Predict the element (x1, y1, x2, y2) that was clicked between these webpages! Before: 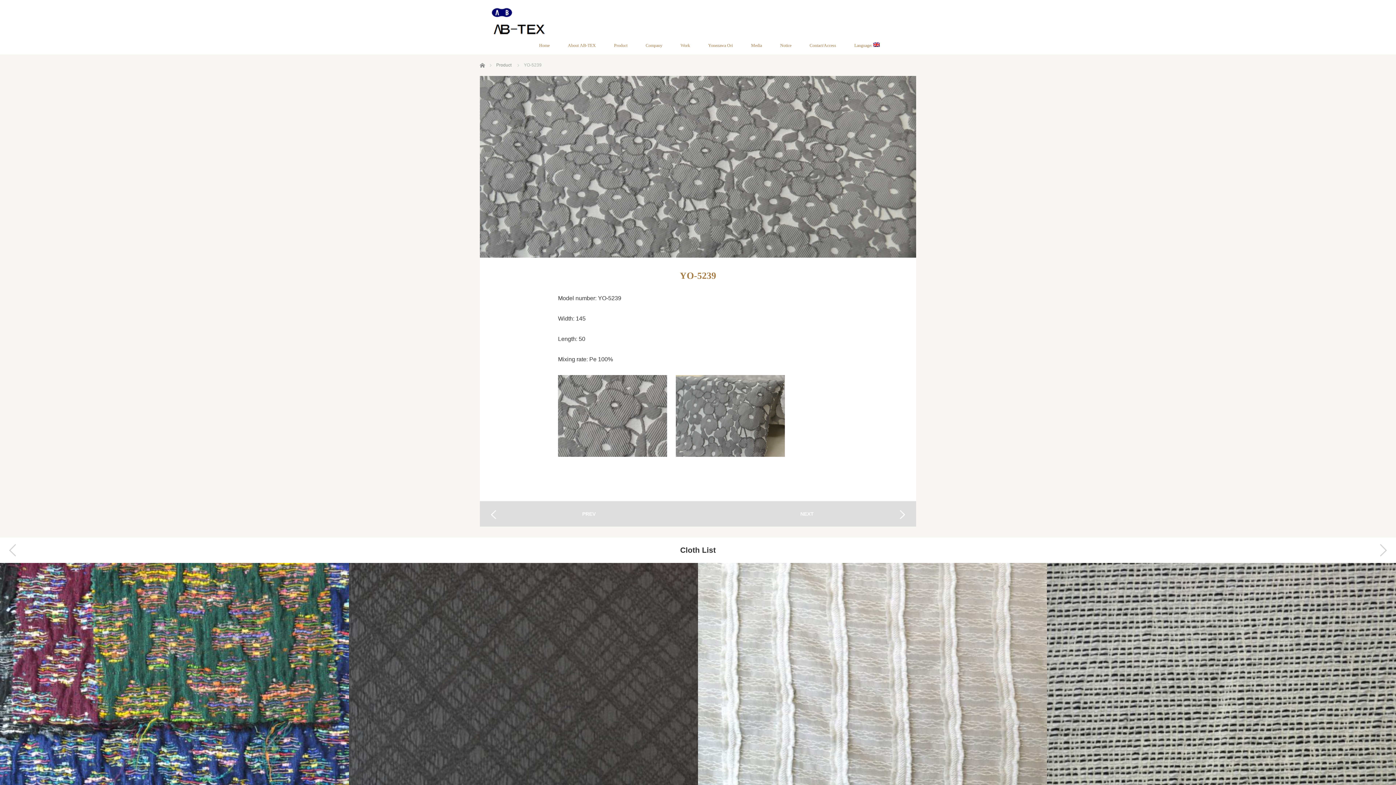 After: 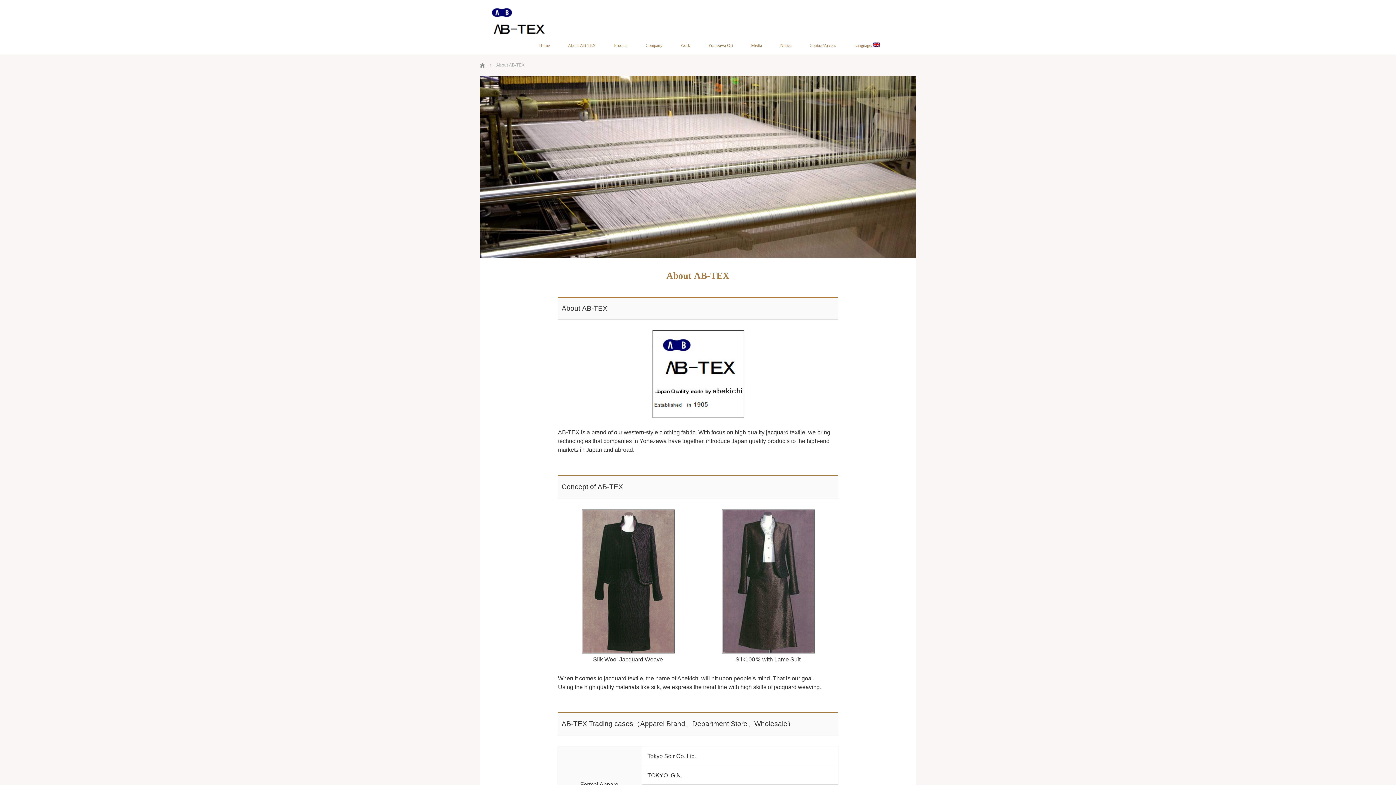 Action: bbox: (568, 36, 596, 54) label: About ΛB-TEX